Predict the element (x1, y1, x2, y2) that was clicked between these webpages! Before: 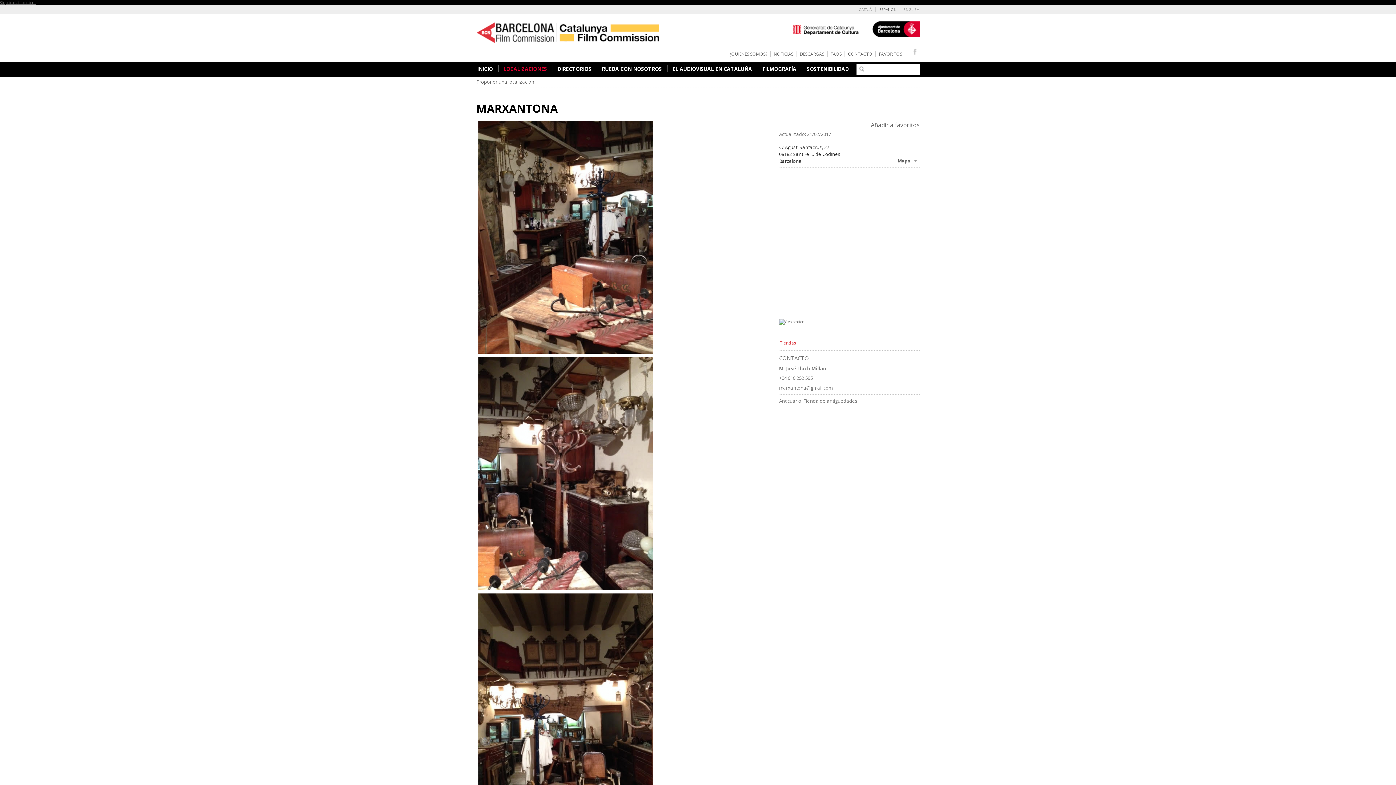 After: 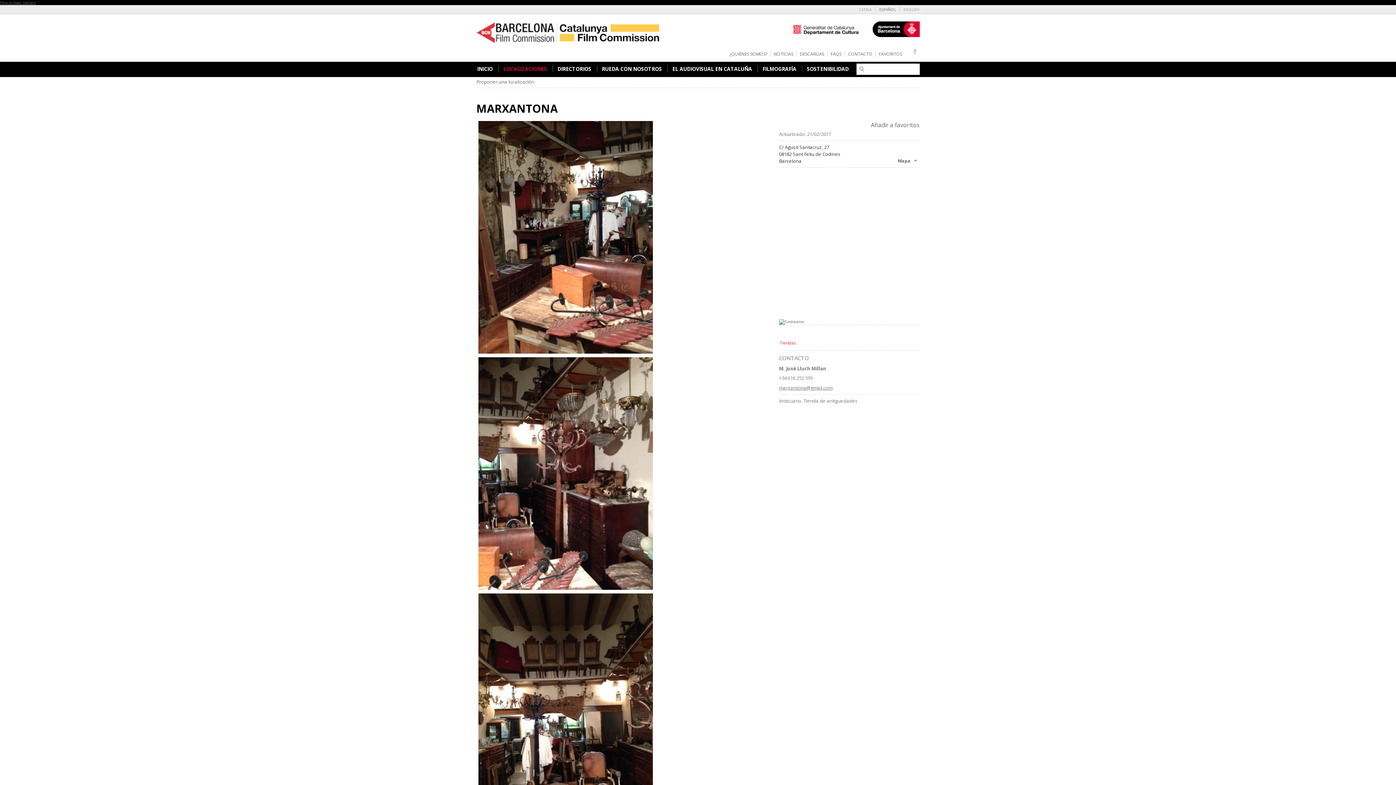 Action: label: ESPAÑOL bbox: (879, 6, 896, 12)